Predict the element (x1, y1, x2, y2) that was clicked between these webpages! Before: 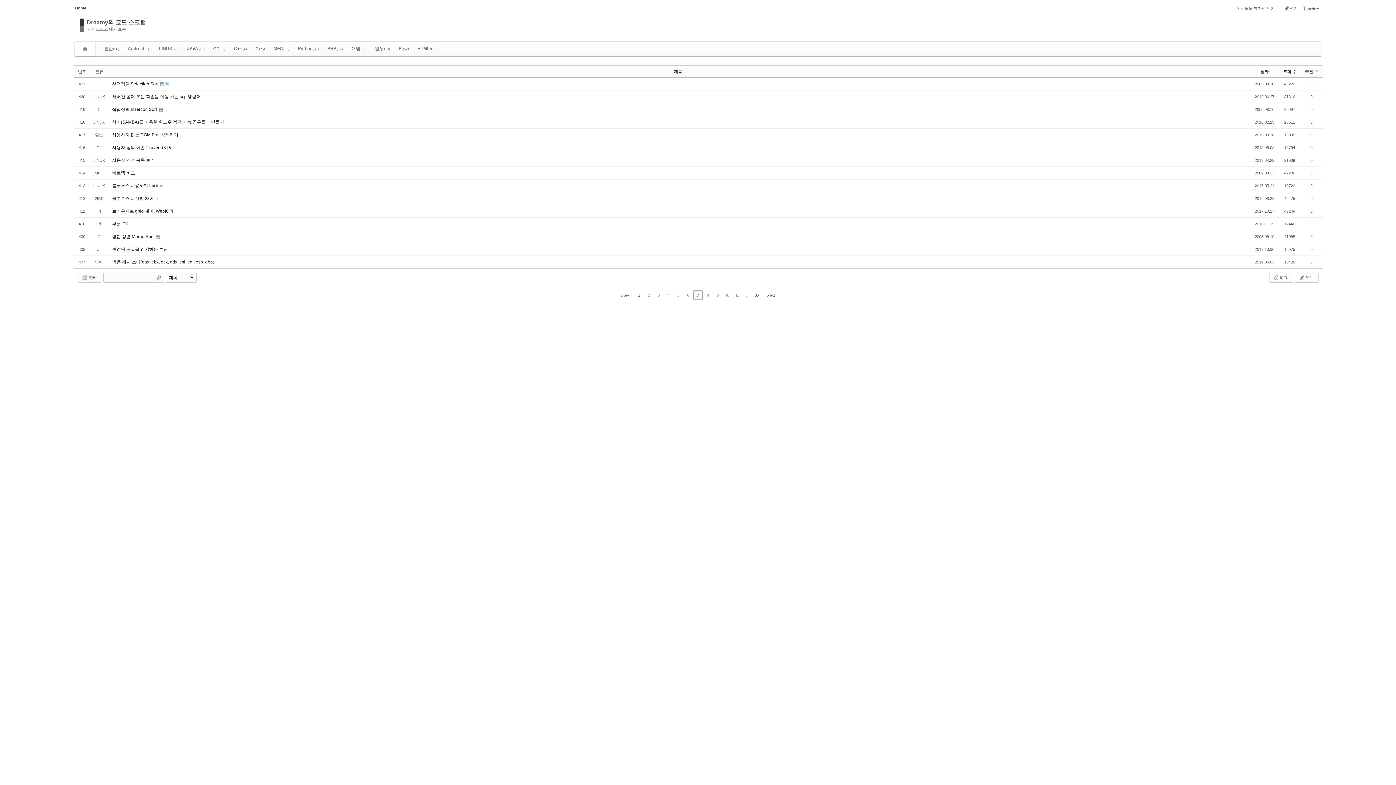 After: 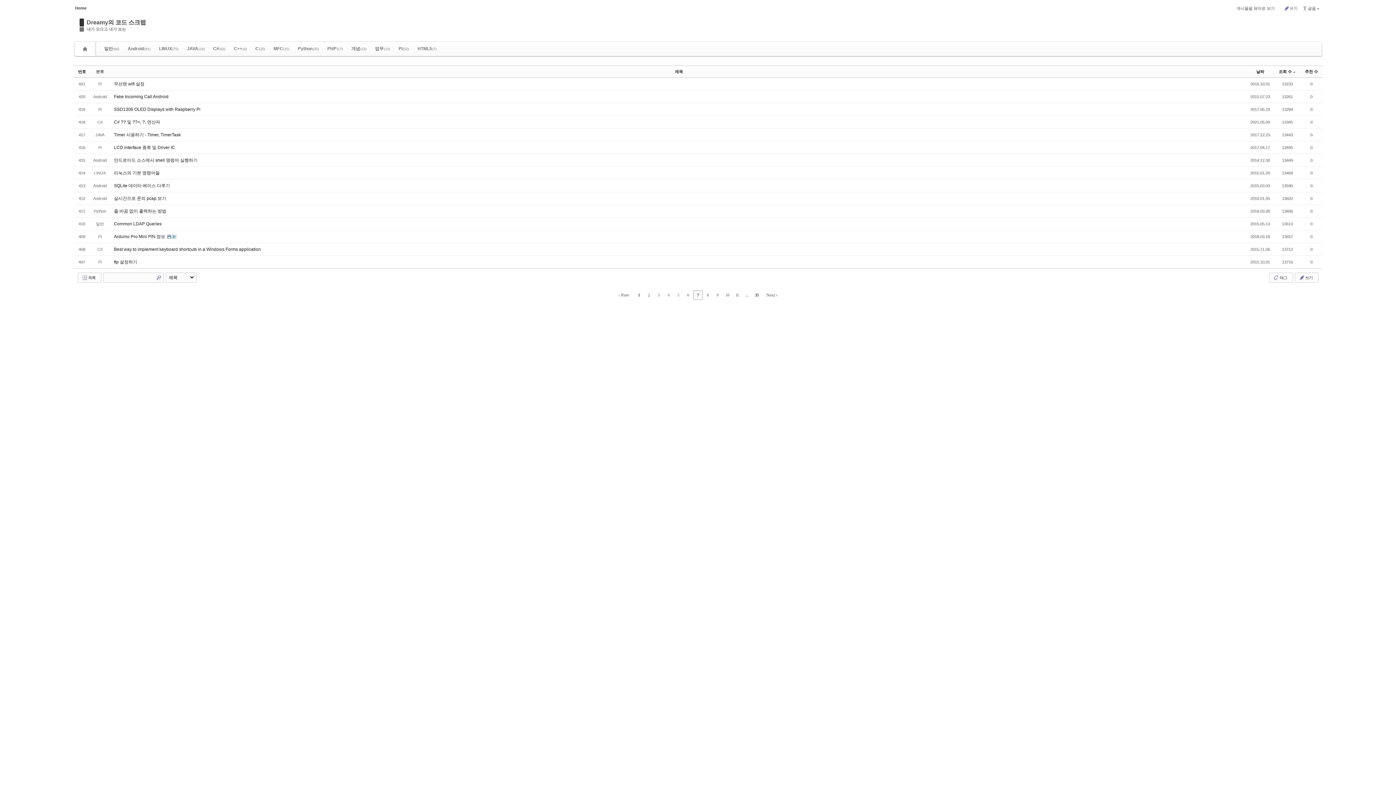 Action: label: 조회 수 bbox: (1283, 69, 1296, 73)